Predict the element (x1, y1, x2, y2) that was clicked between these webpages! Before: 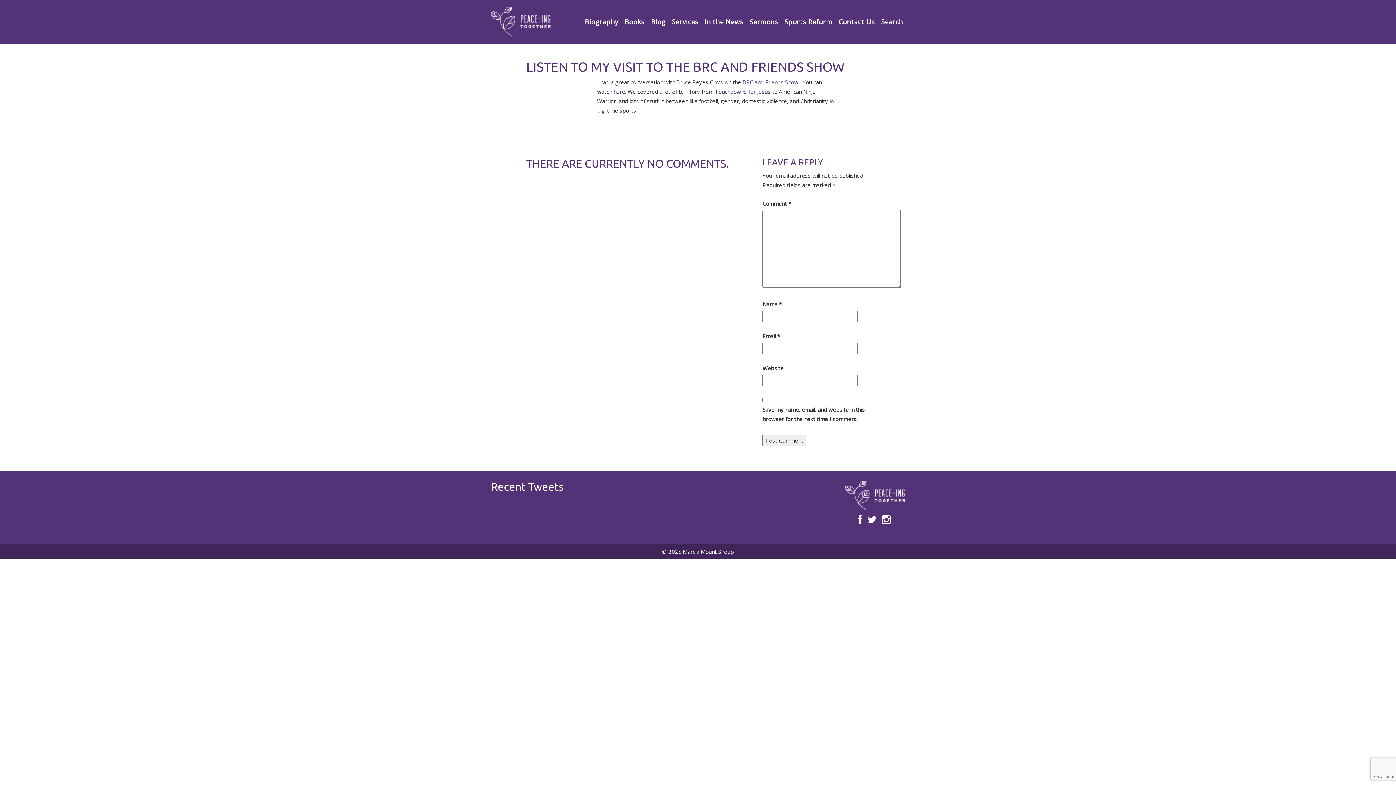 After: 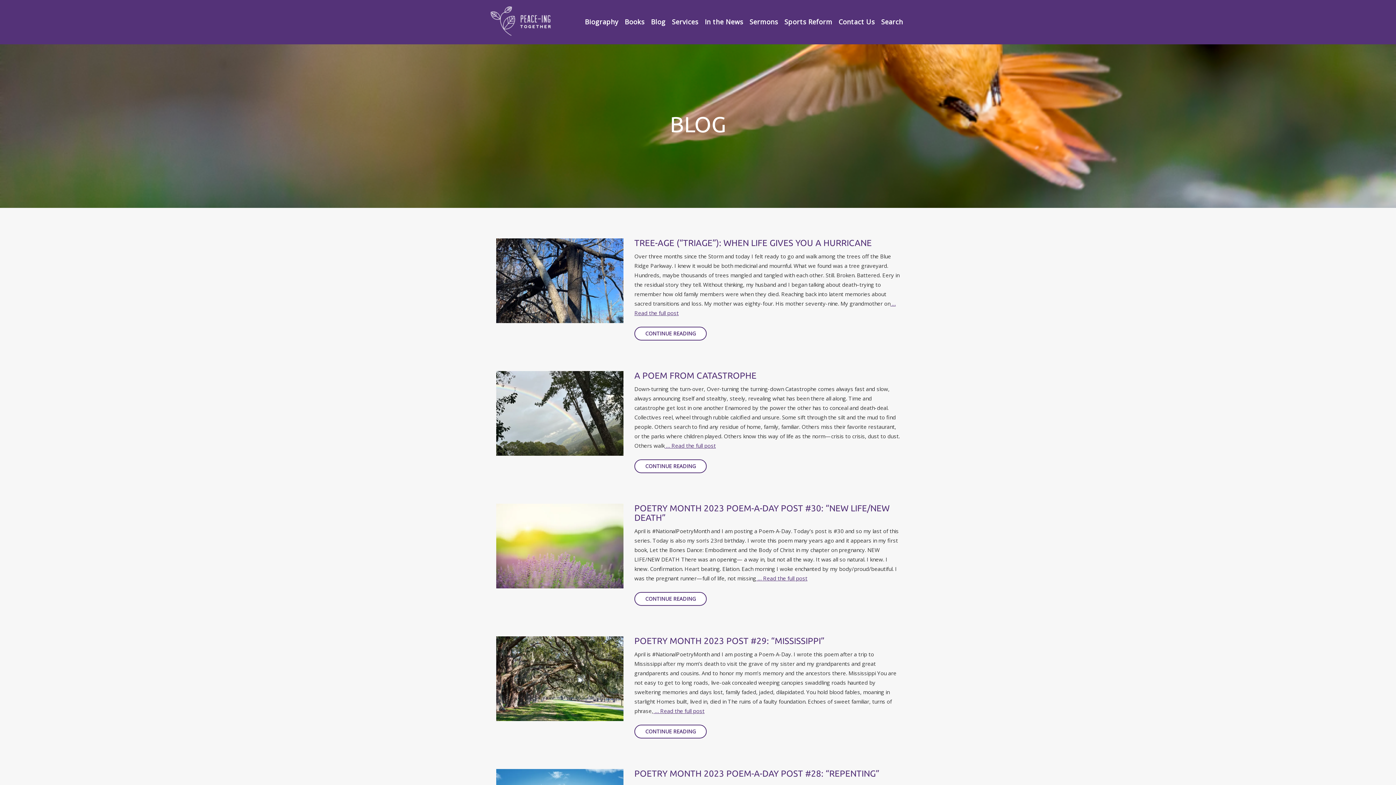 Action: bbox: (651, 6, 665, 30) label: Blog